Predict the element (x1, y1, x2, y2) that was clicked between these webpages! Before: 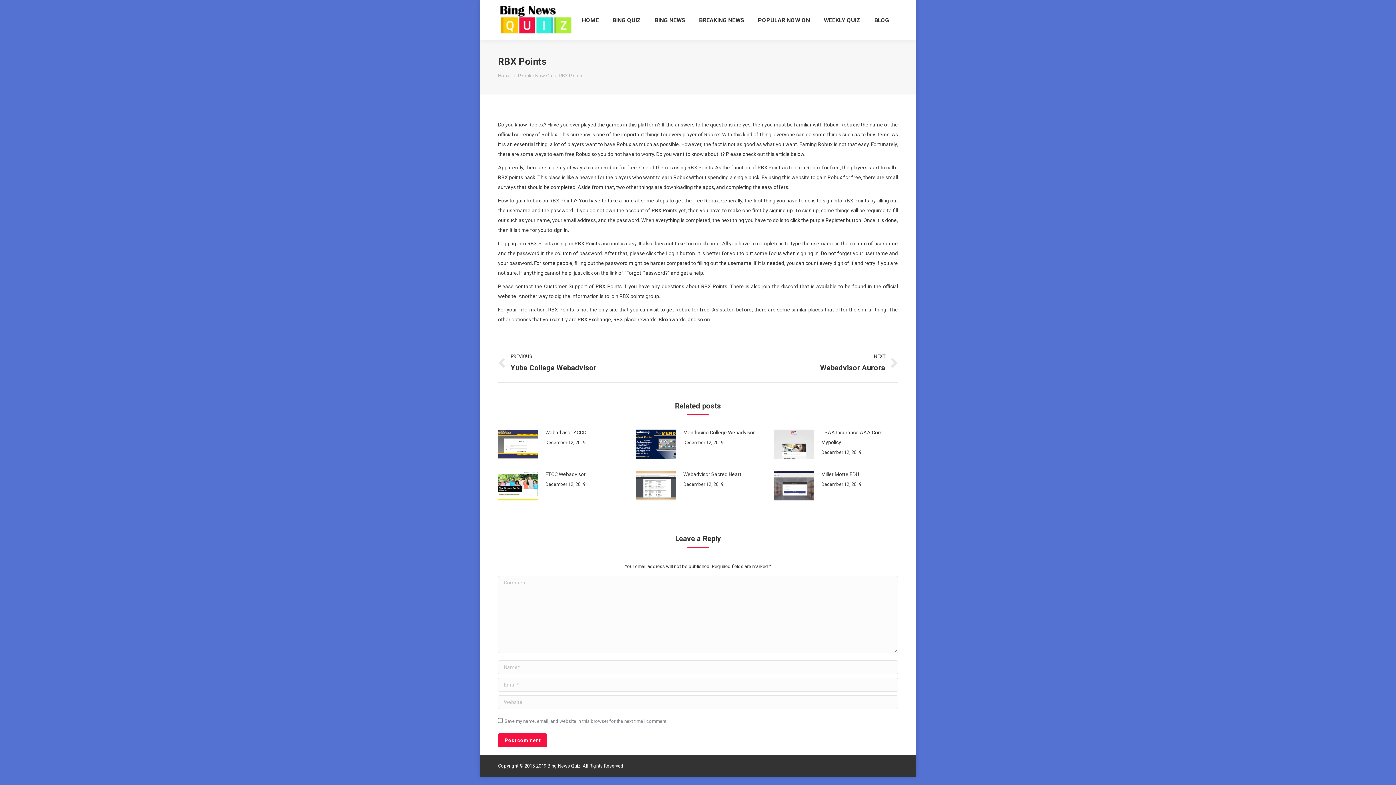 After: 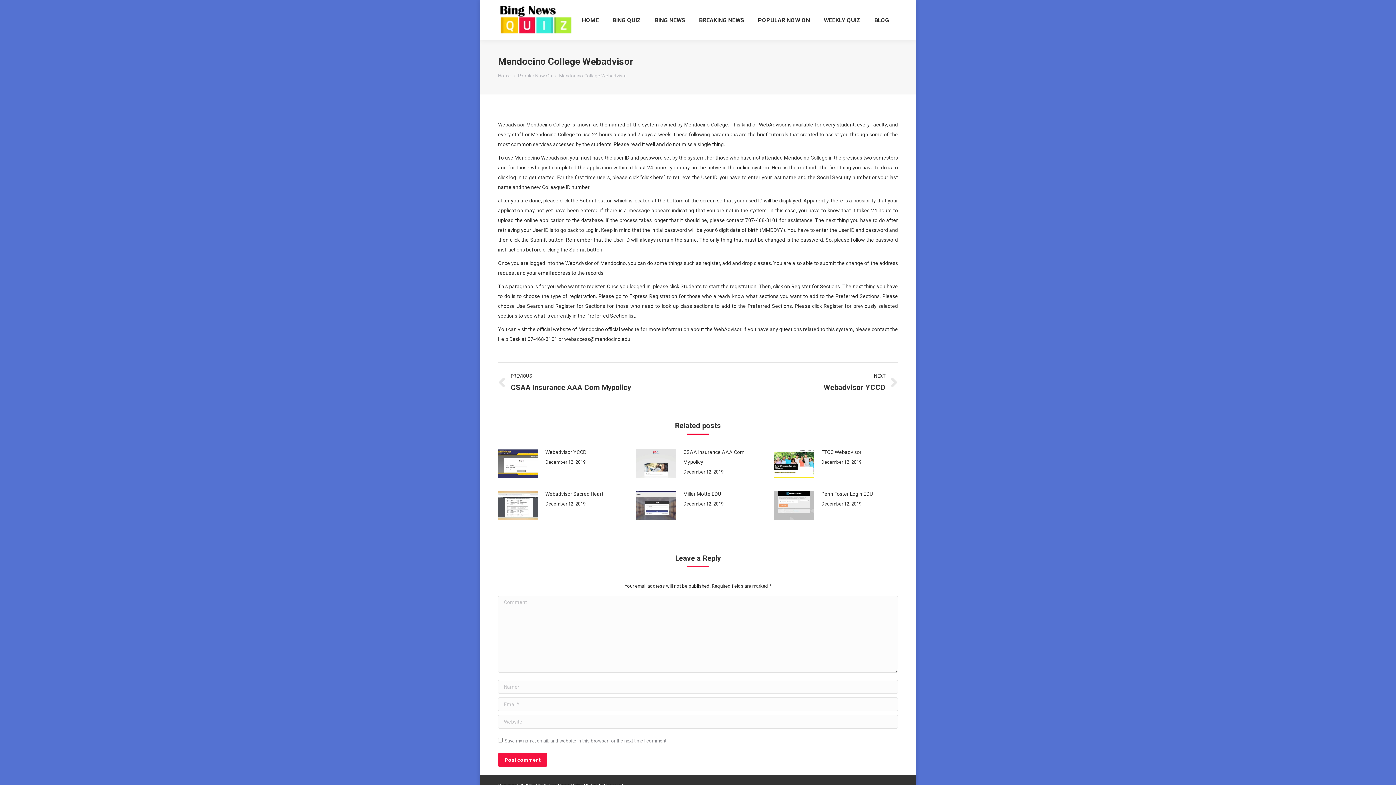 Action: bbox: (636, 429, 676, 458) label: Post image